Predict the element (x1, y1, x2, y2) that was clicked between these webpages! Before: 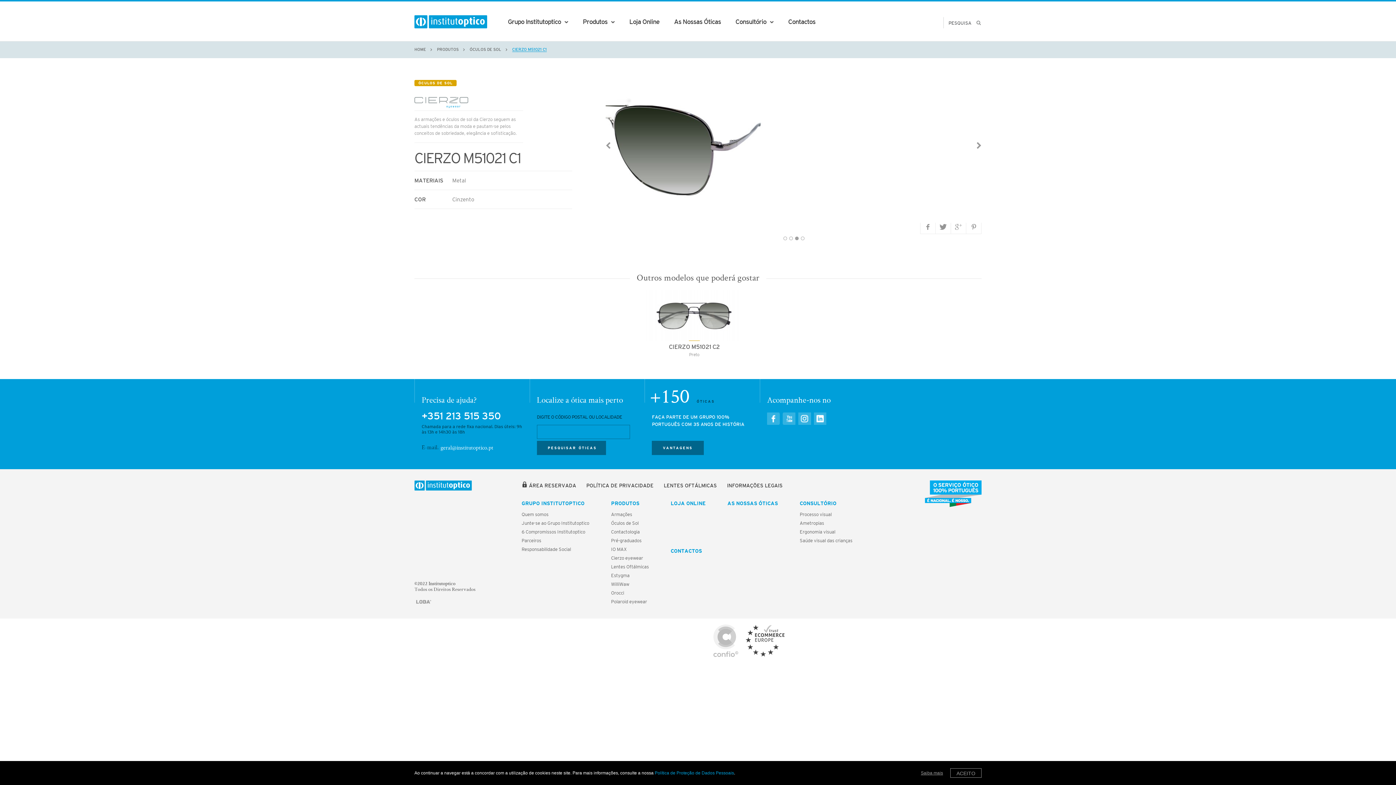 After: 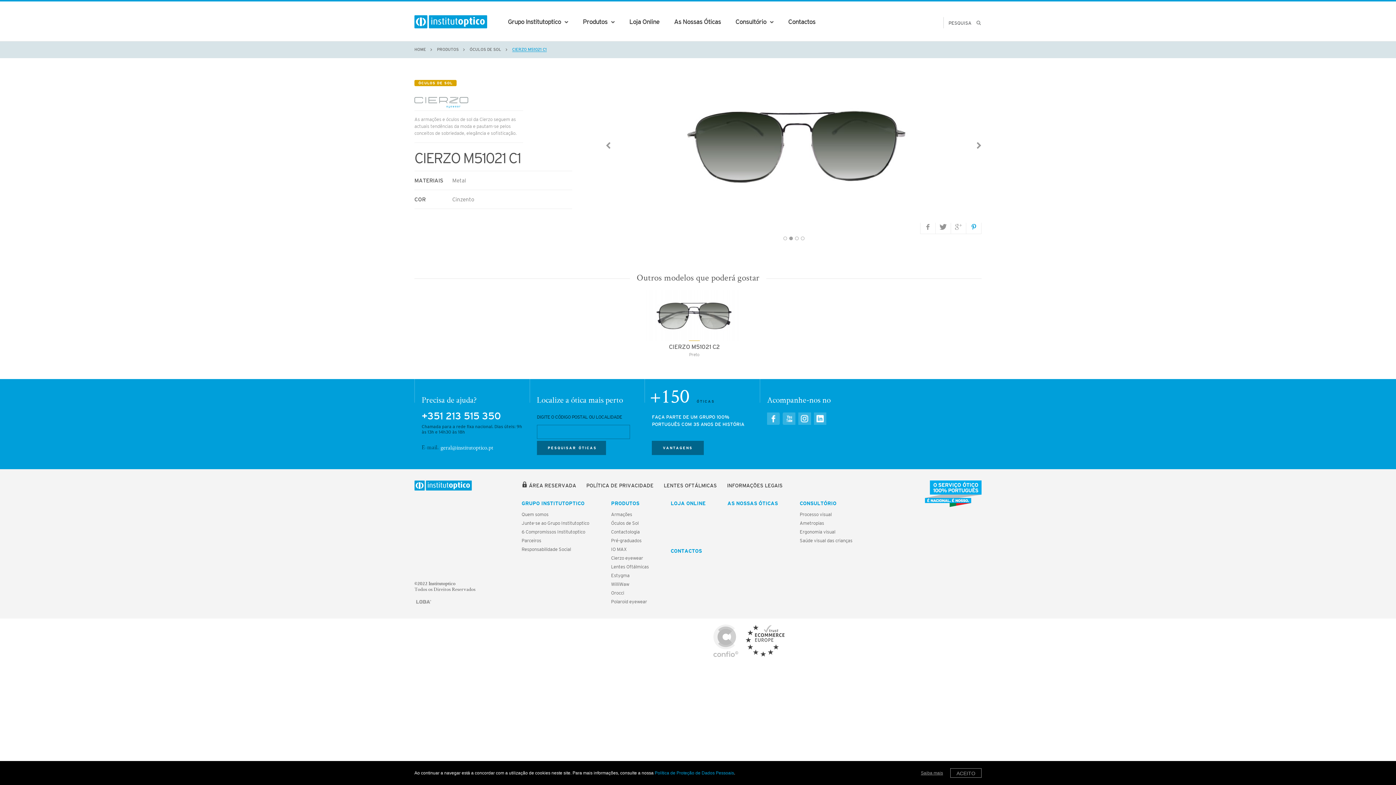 Action: bbox: (966, 218, 981, 233)